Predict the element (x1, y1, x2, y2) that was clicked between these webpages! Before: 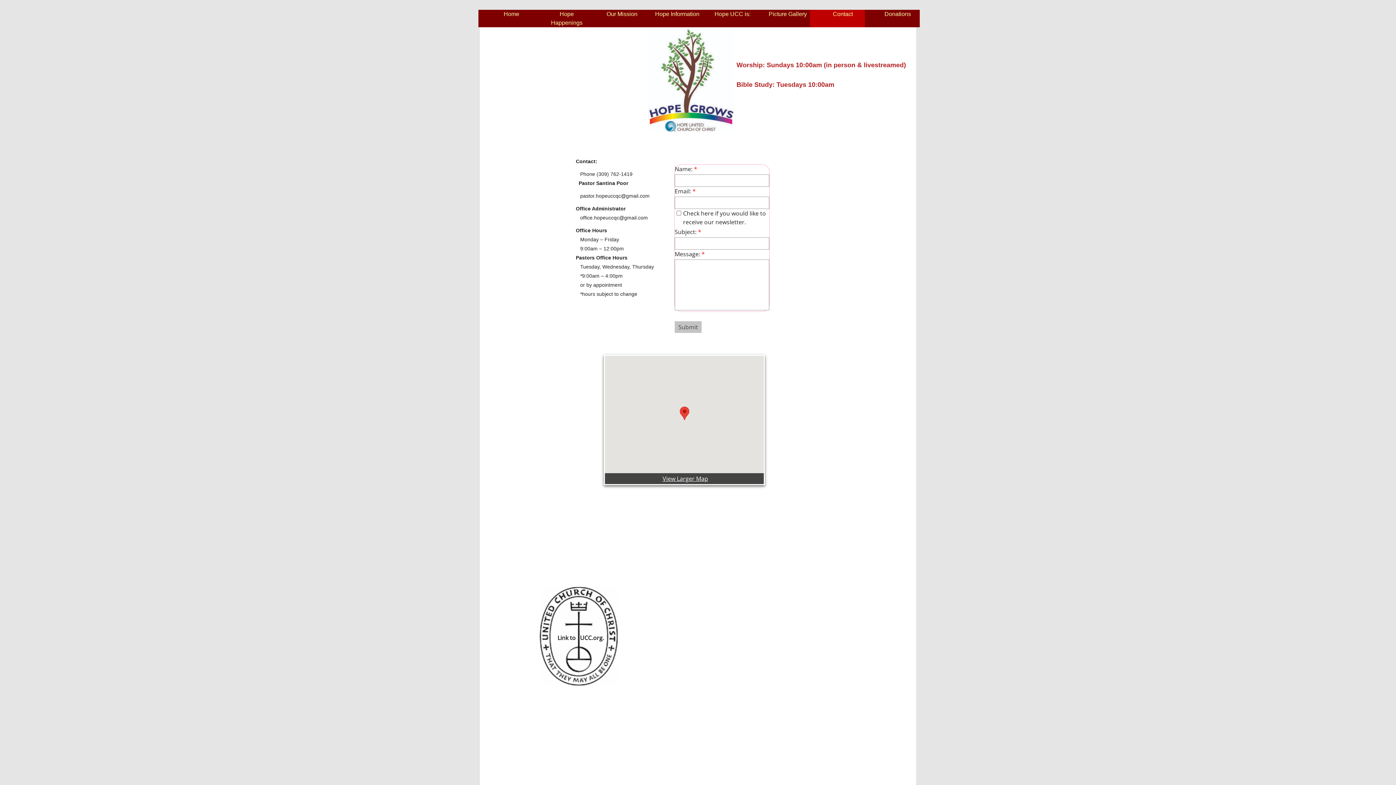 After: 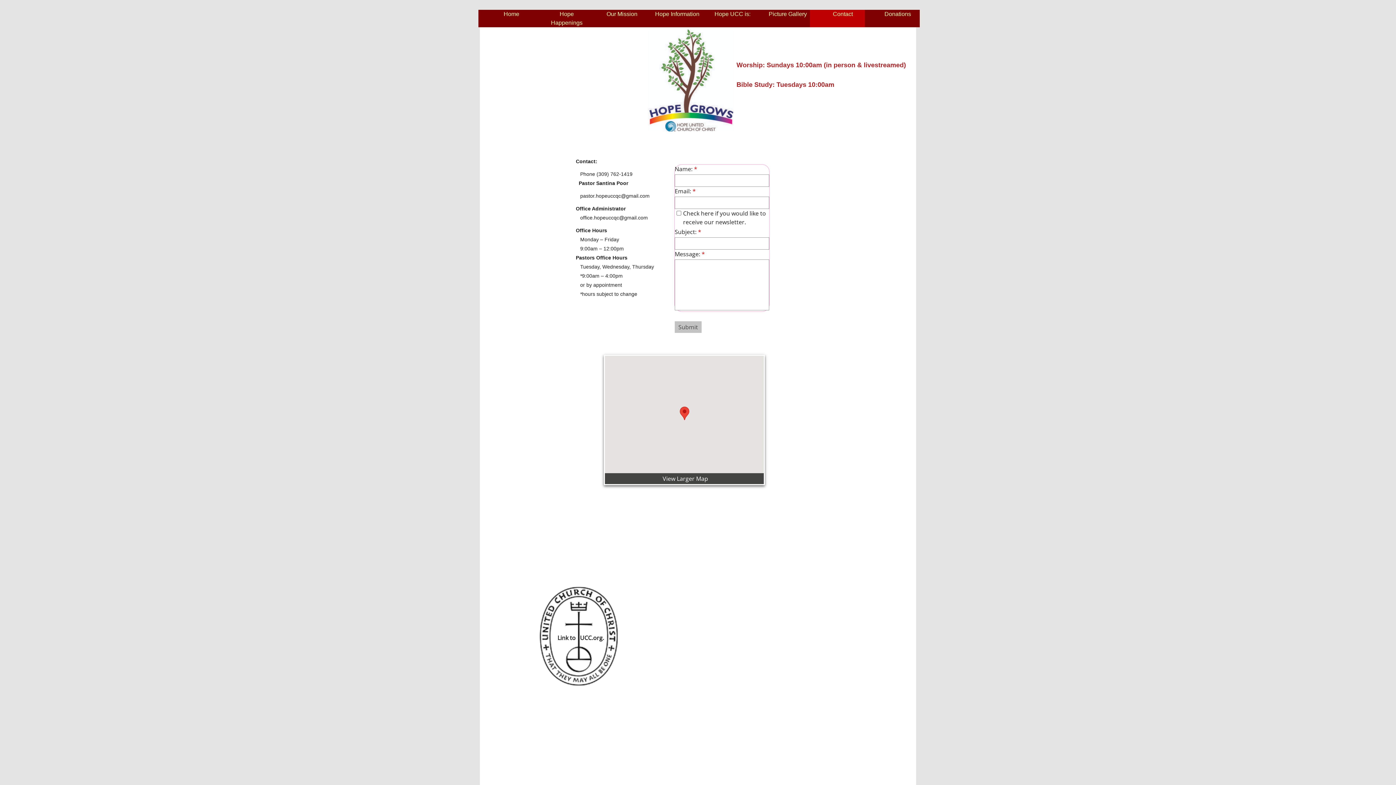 Action: label: View Larger Map bbox: (605, 473, 764, 484)